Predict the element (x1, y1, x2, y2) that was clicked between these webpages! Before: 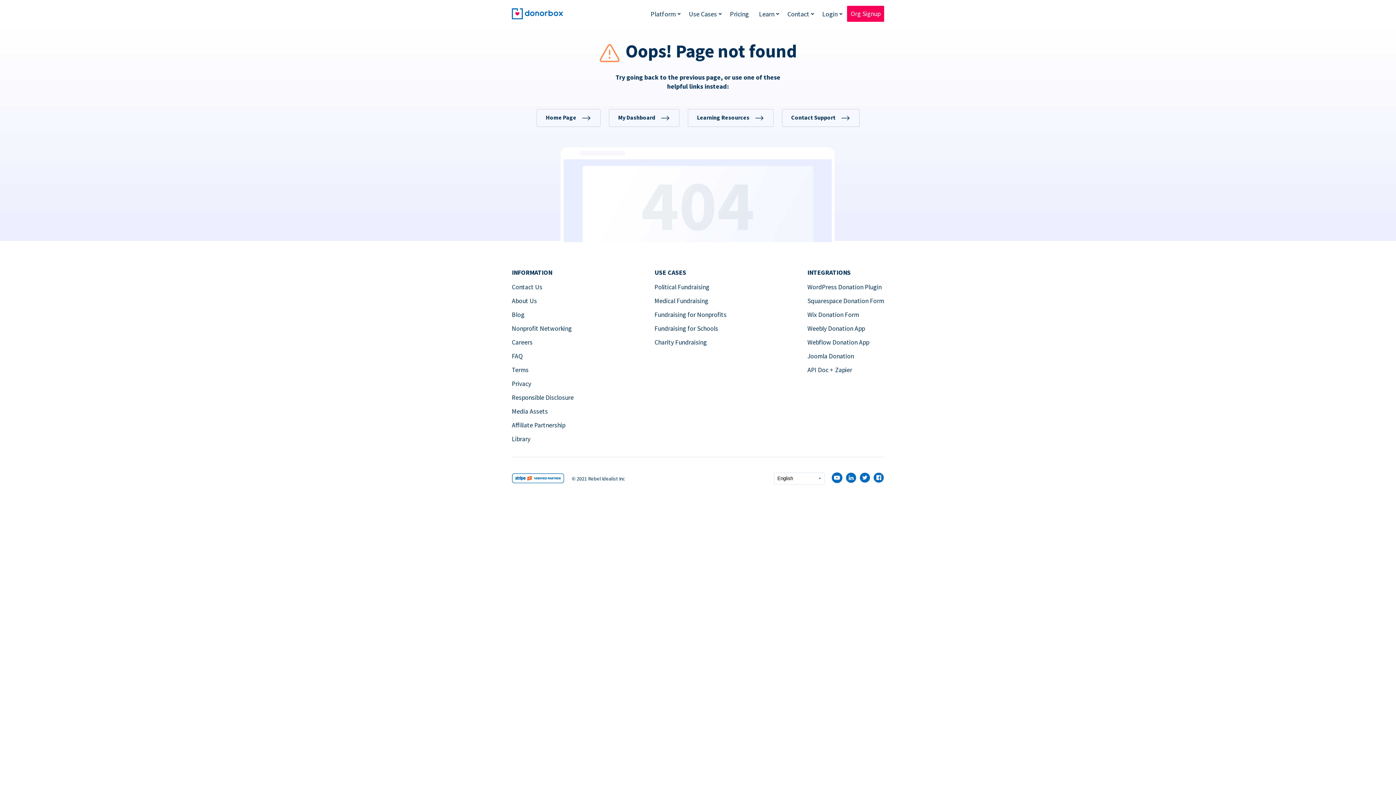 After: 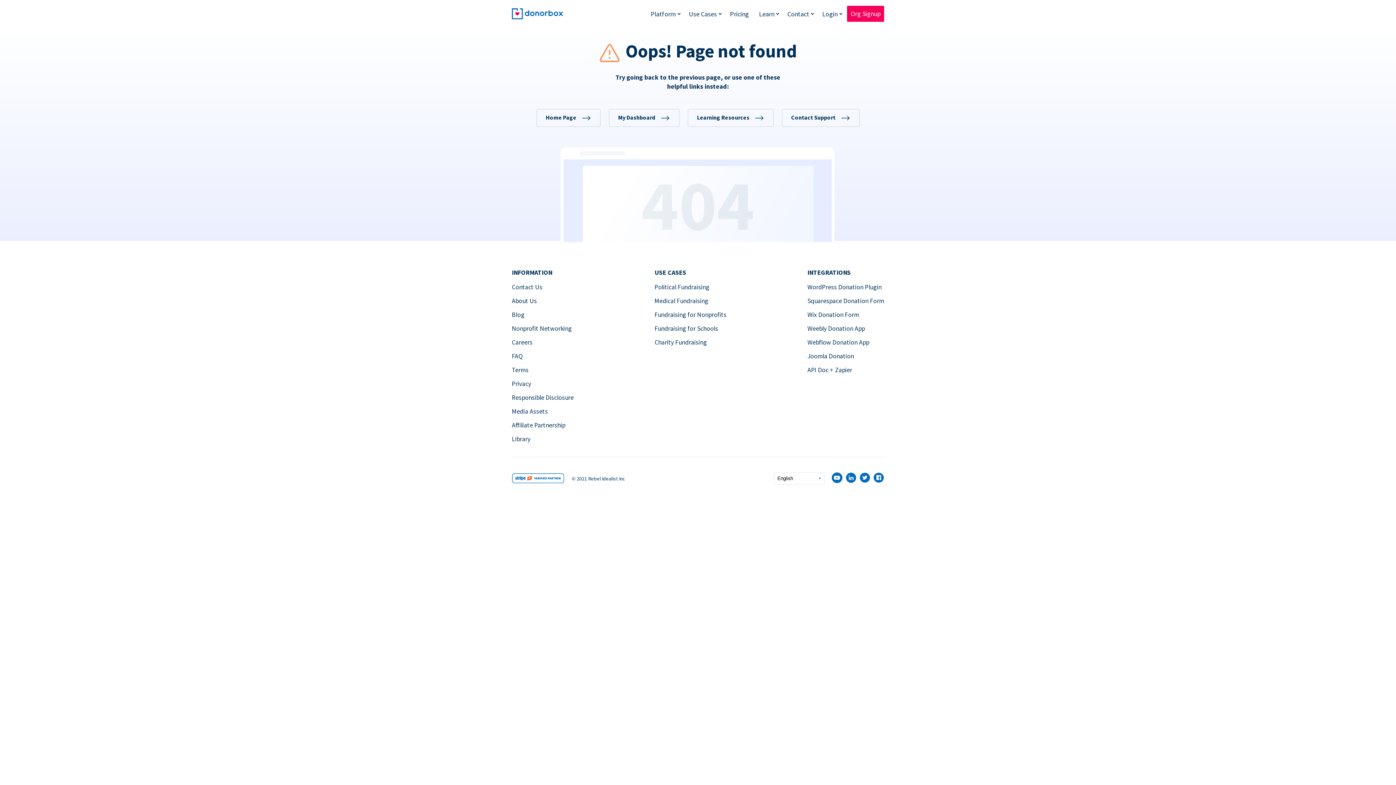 Action: label: Medical Fundraising bbox: (654, 297, 708, 305)